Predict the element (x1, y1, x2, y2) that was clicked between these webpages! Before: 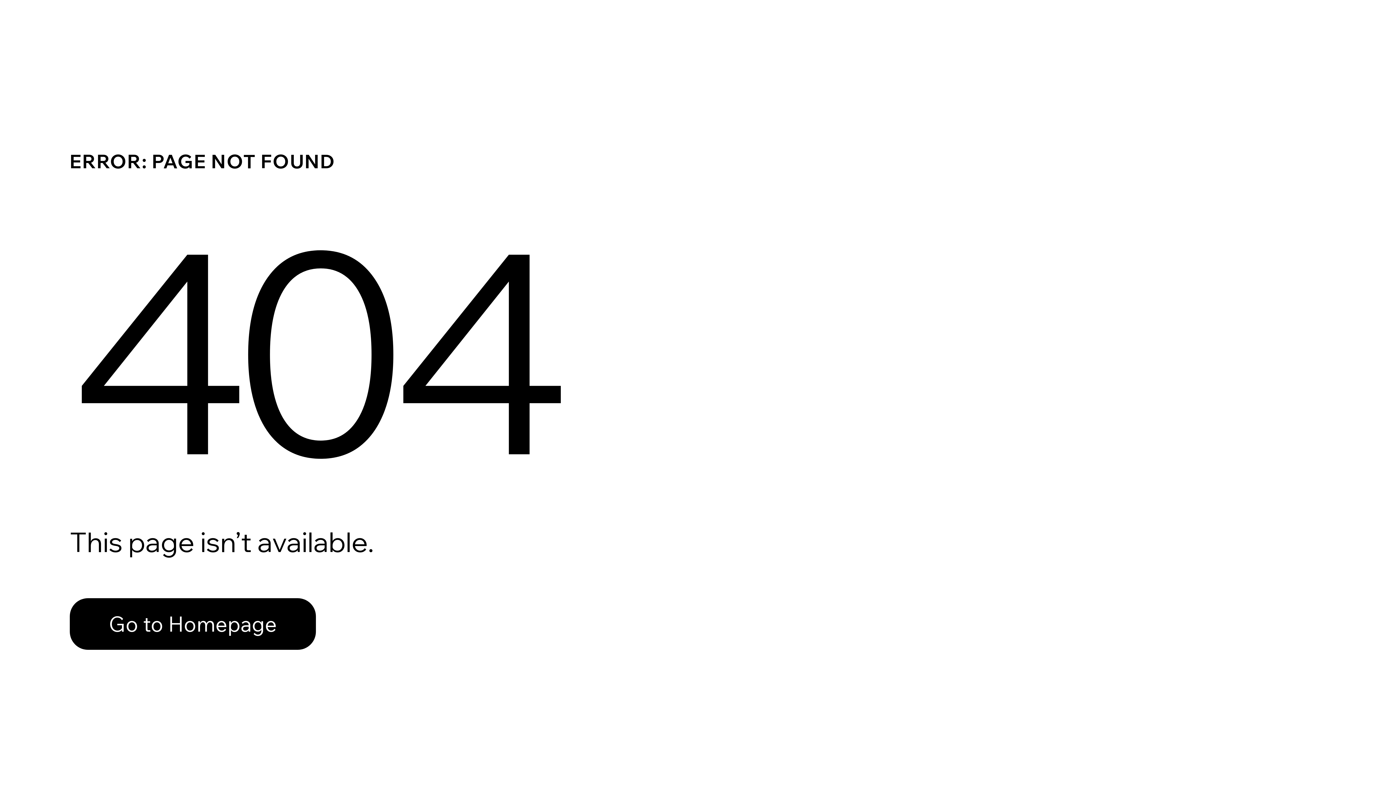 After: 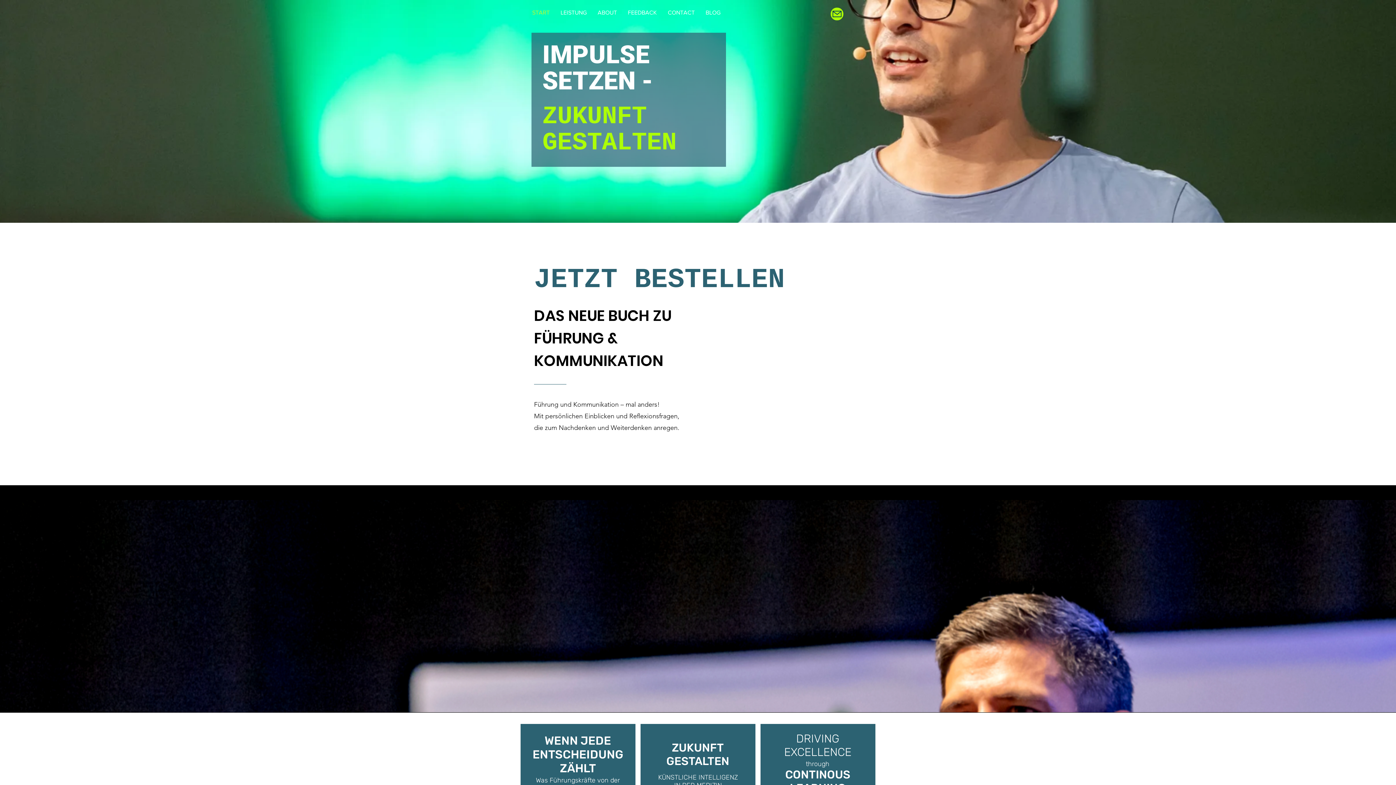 Action: bbox: (69, 598, 316, 650) label: Go to Homepage